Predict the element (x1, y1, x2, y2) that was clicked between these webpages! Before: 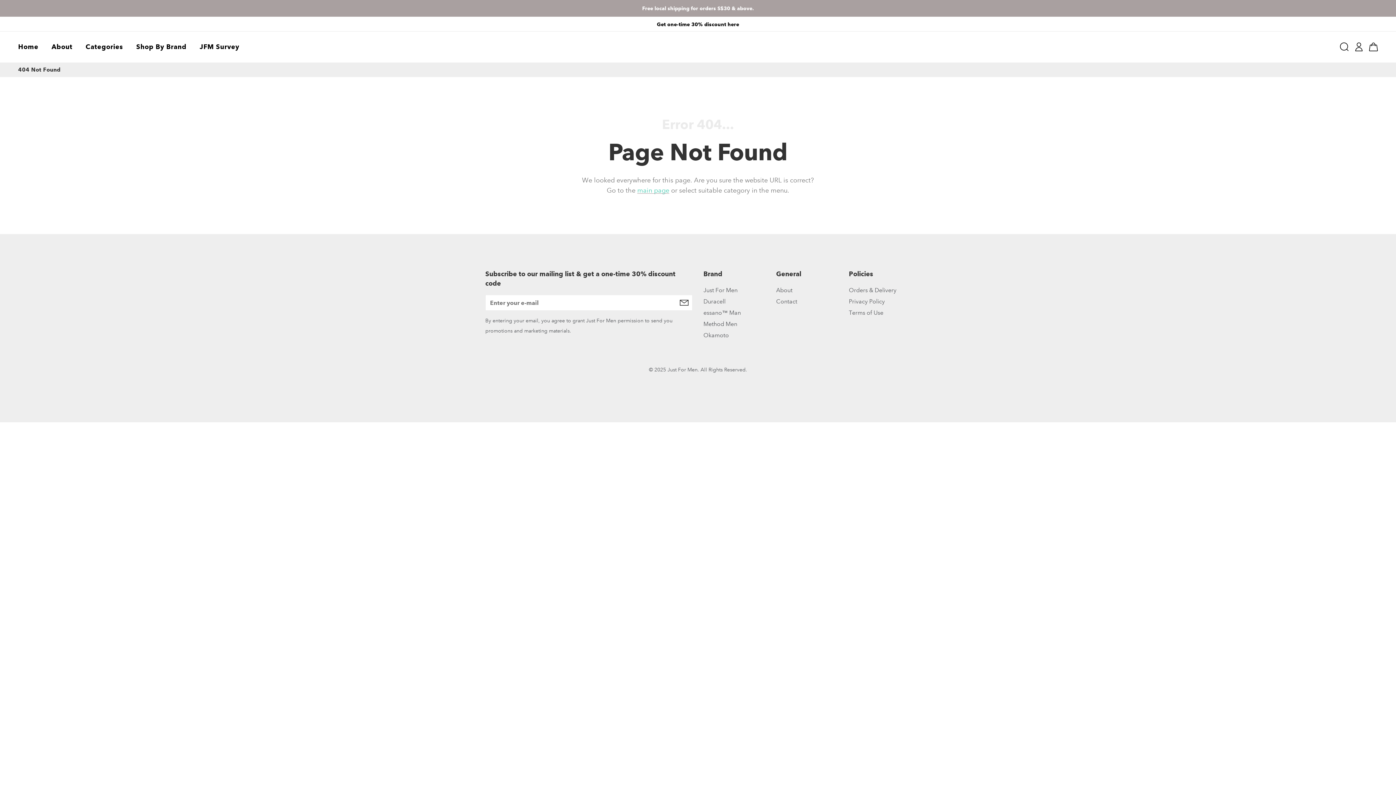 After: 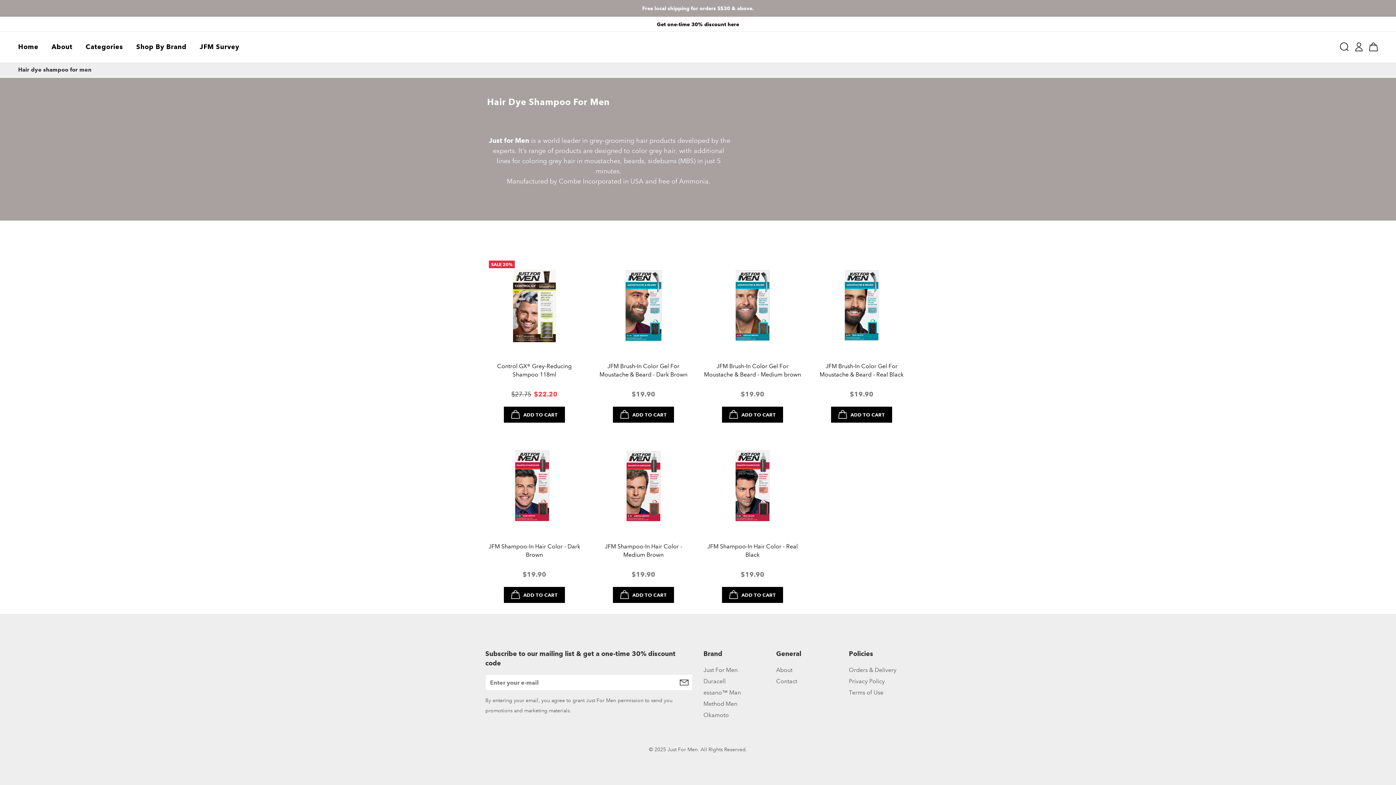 Action: label: Just For Men bbox: (703, 286, 737, 296)